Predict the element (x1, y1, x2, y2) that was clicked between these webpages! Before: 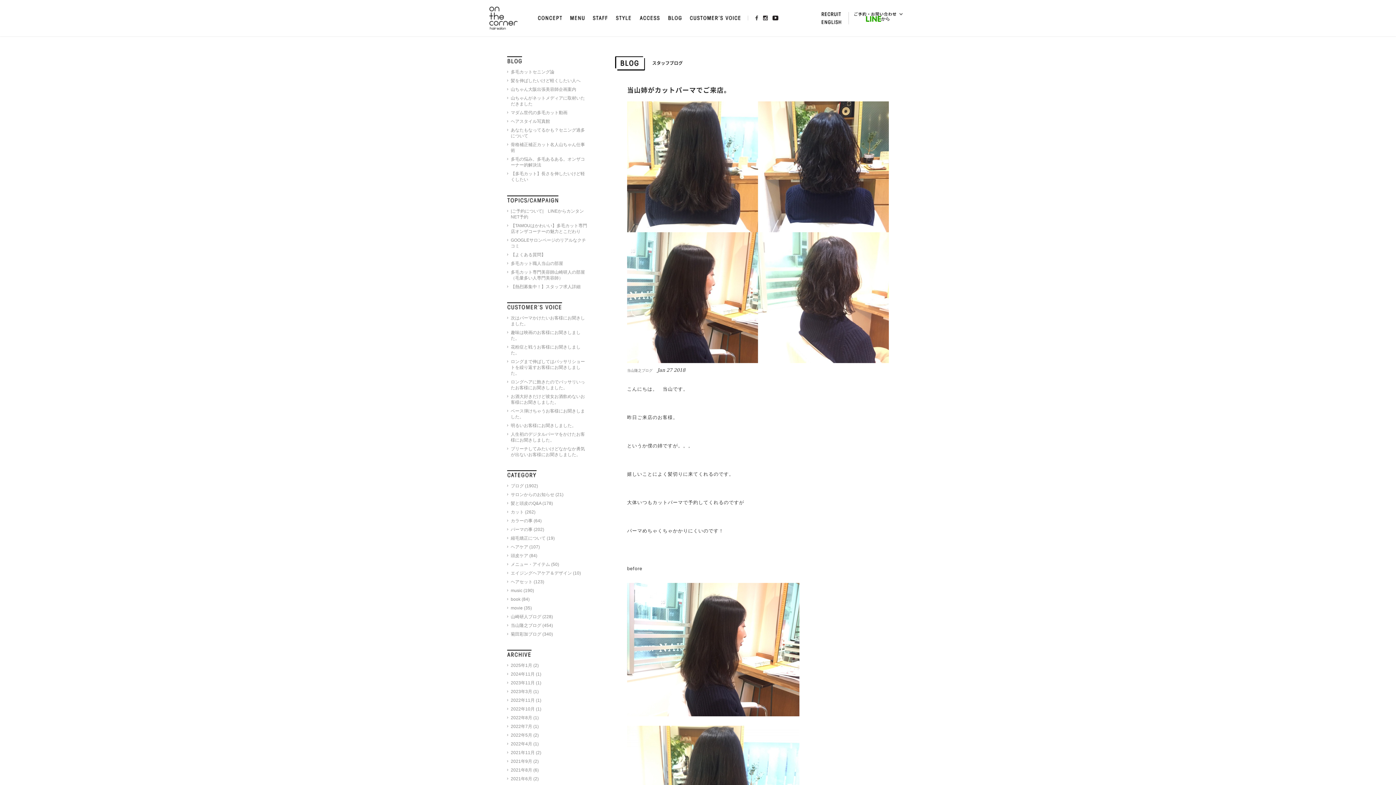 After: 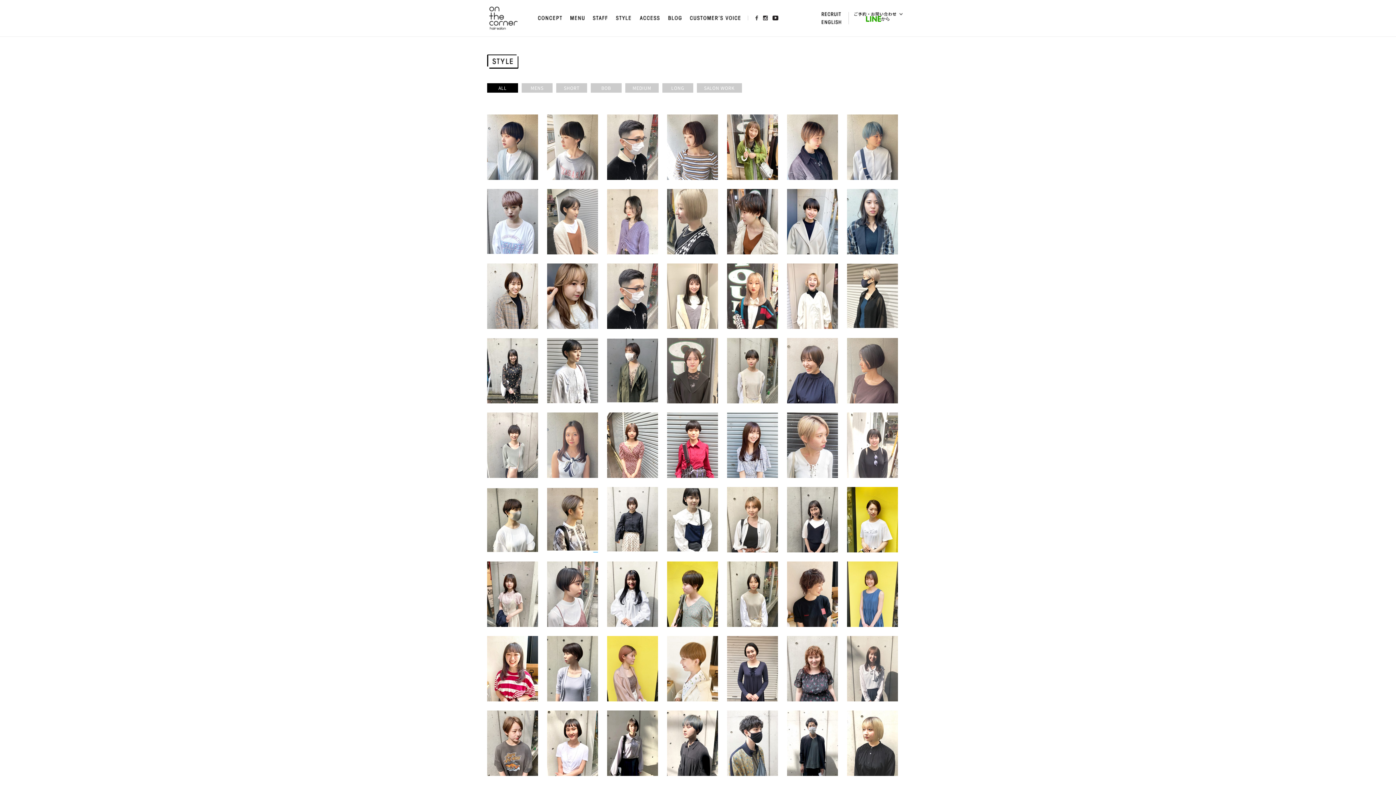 Action: bbox: (616, 4, 631, 31)